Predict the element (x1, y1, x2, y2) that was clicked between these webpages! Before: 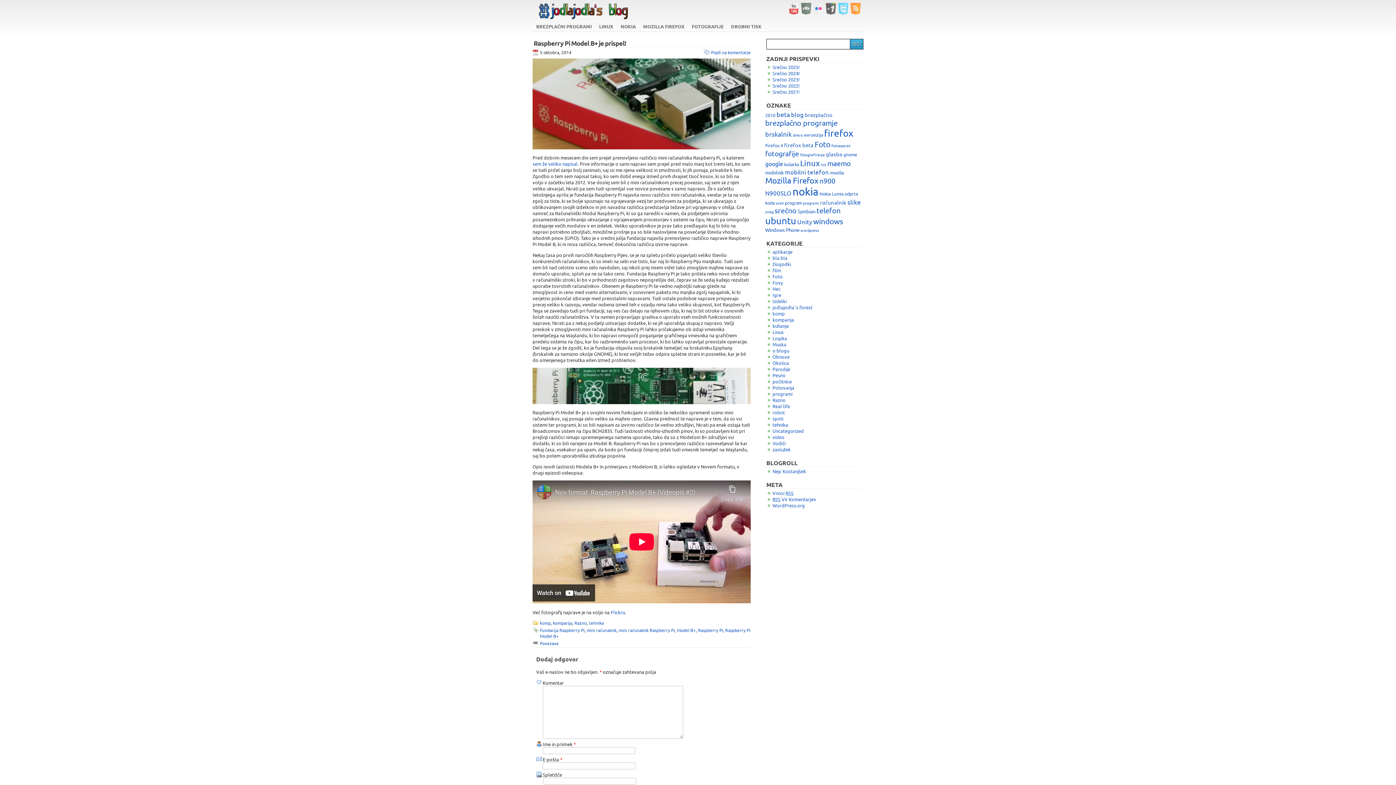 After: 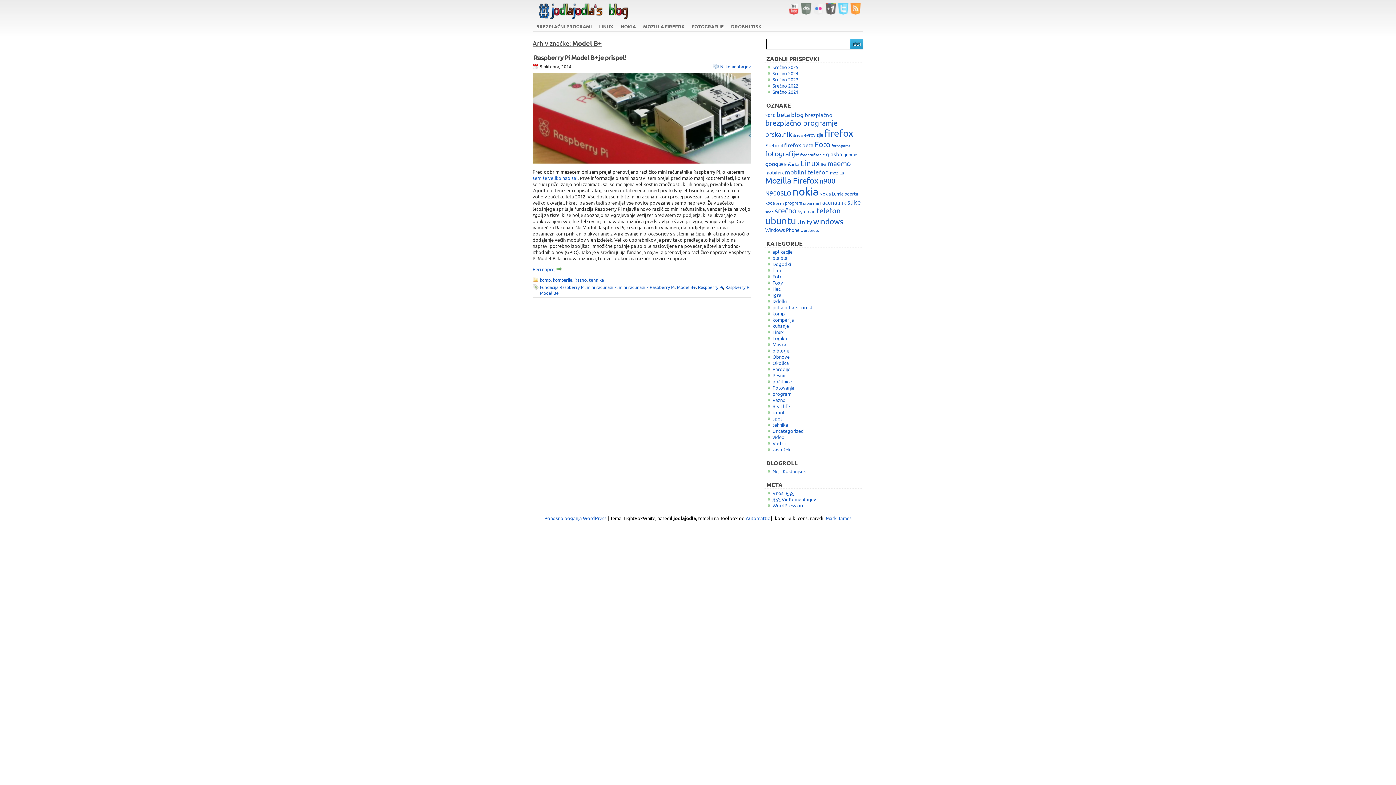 Action: label: Model B+ bbox: (677, 627, 696, 633)